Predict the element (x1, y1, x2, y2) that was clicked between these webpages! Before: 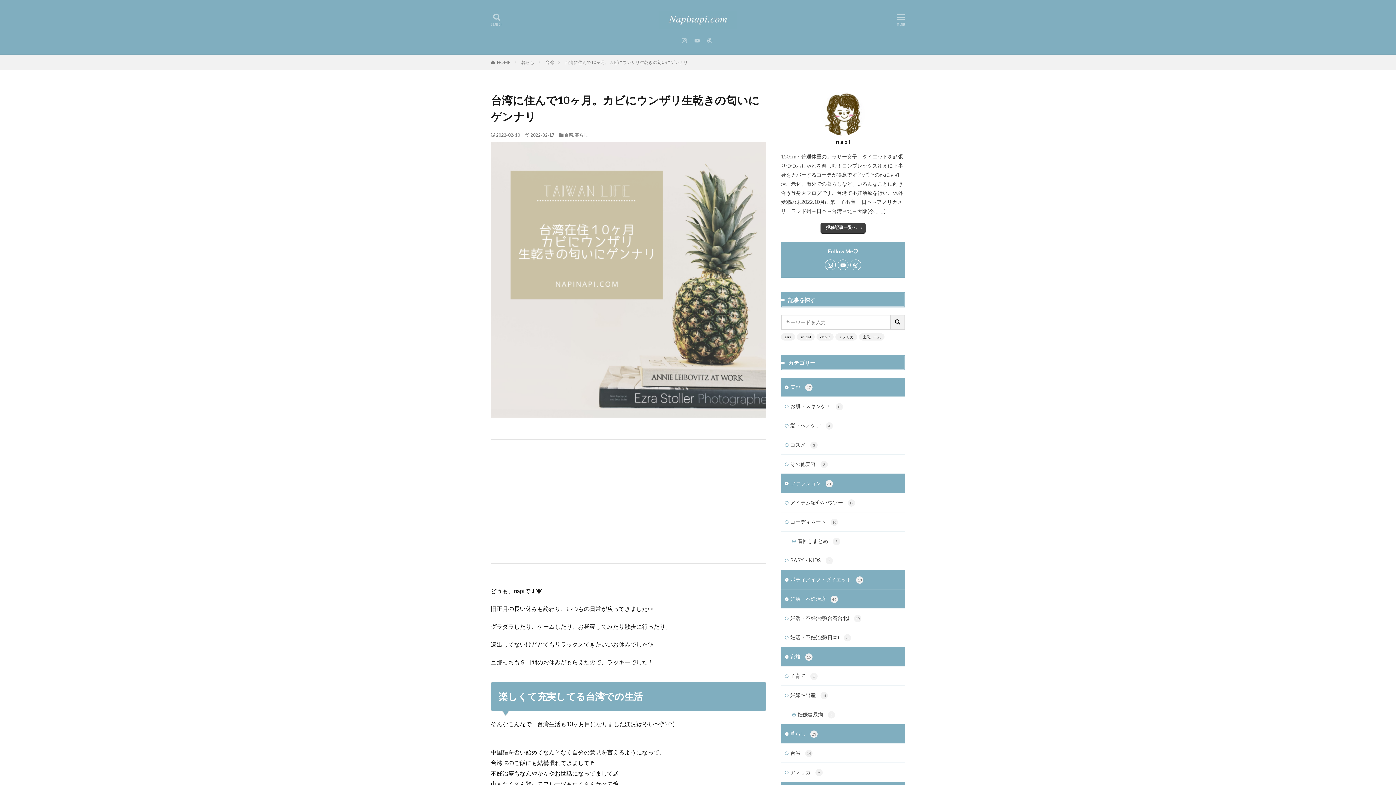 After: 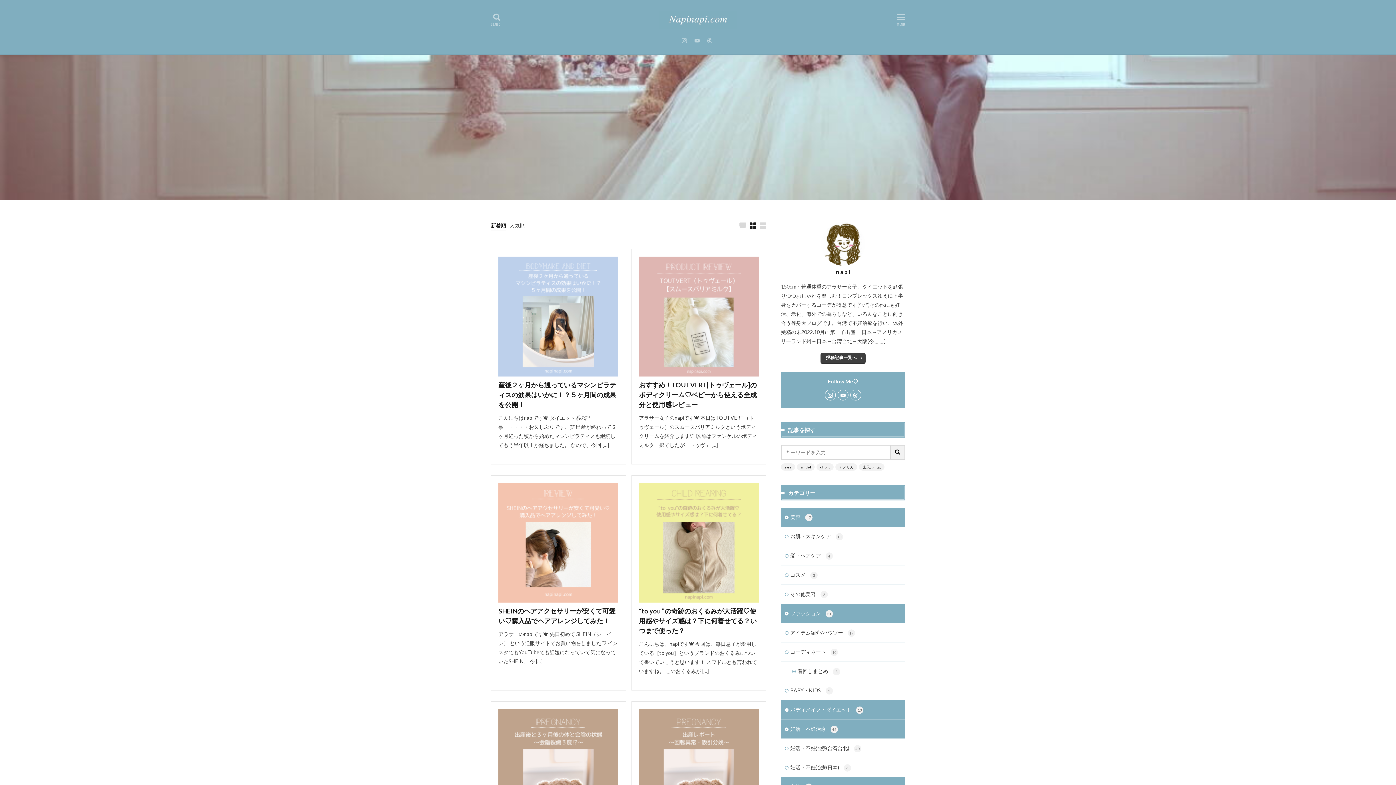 Action: bbox: (659, 10, 736, 29)